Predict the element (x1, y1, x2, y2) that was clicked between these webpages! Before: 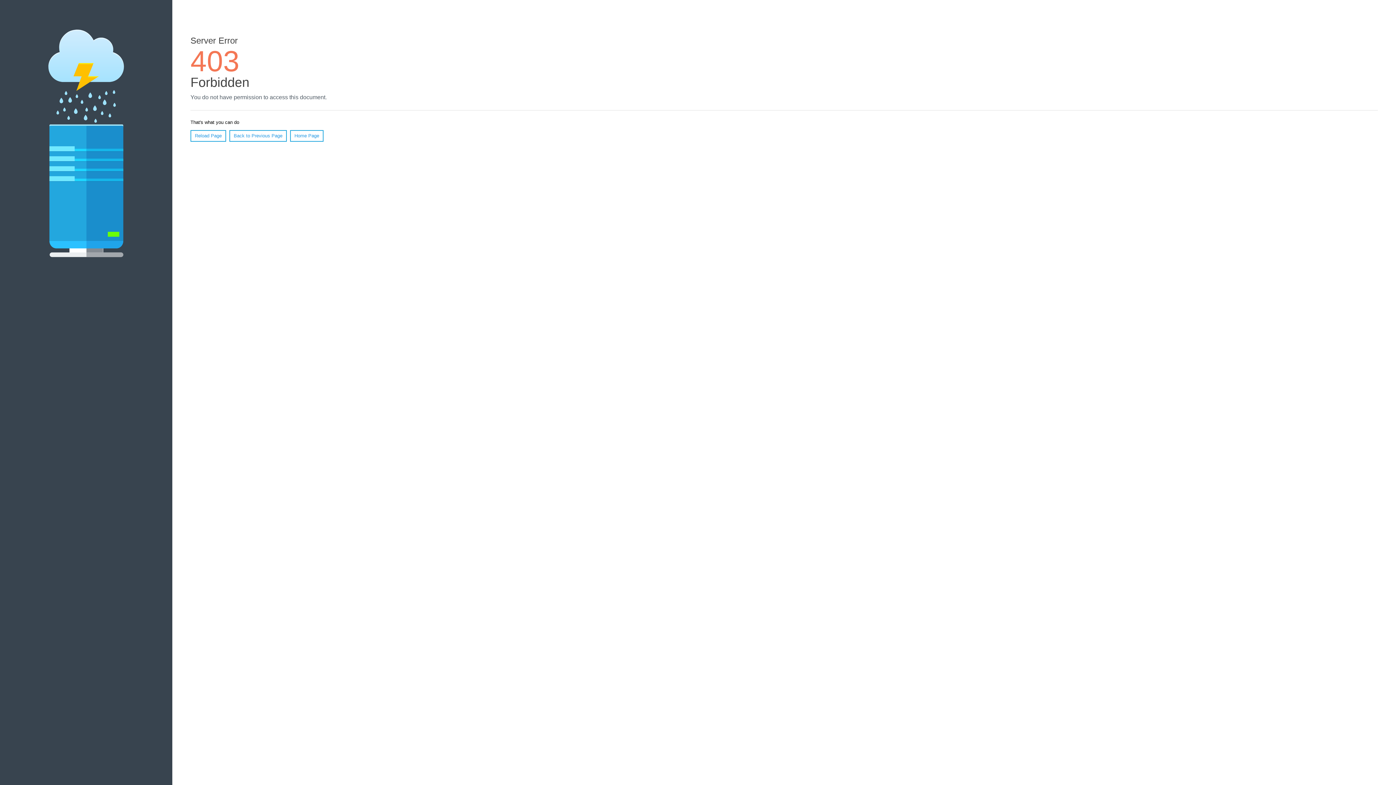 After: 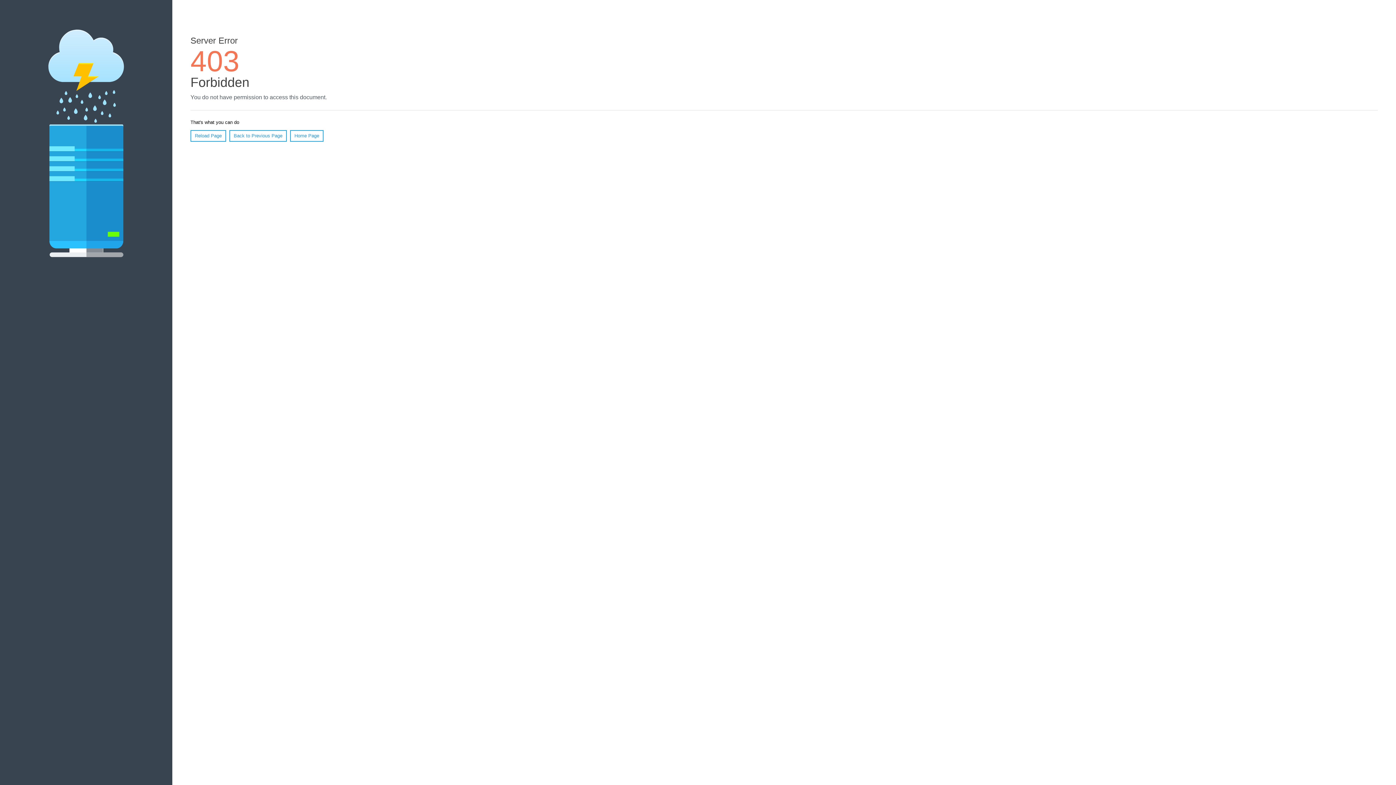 Action: label: Home Page bbox: (290, 130, 323, 141)